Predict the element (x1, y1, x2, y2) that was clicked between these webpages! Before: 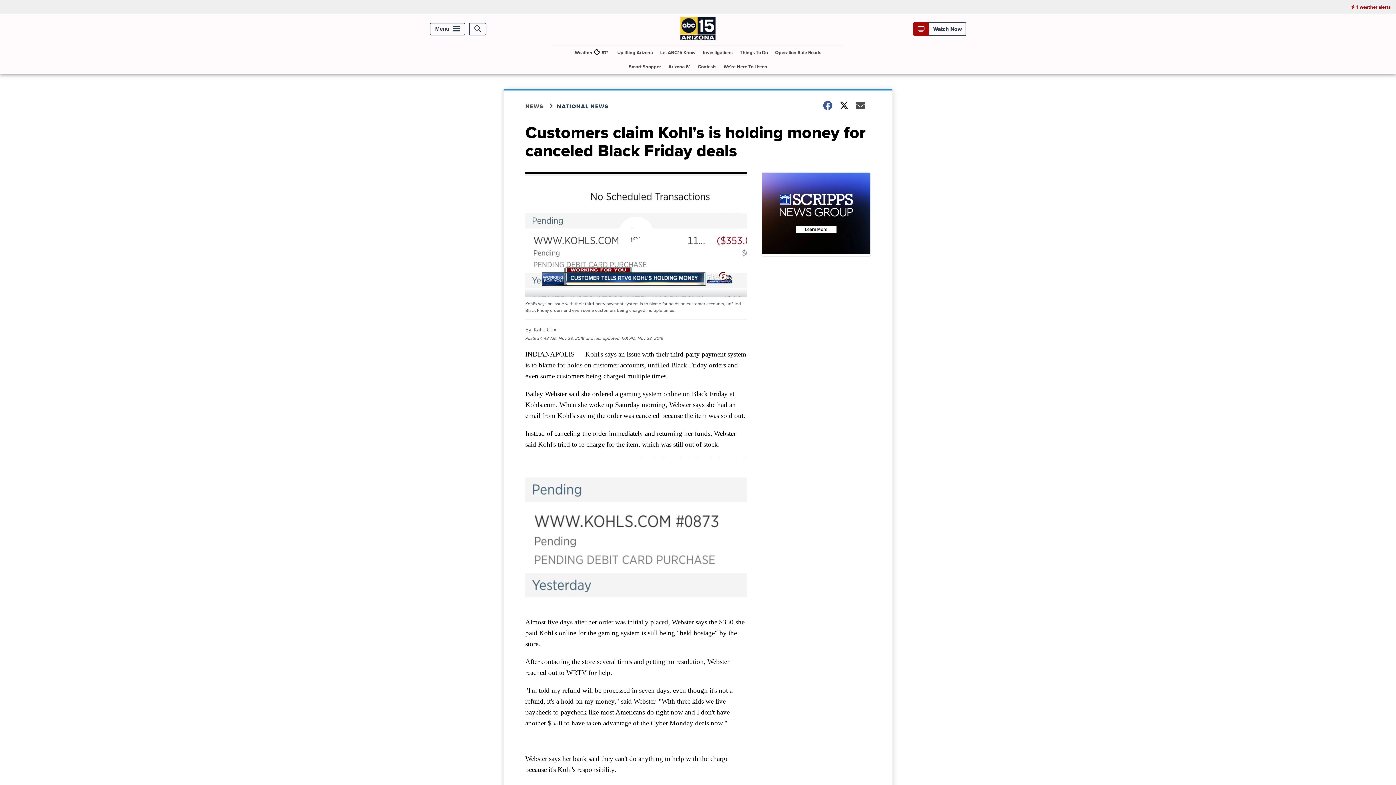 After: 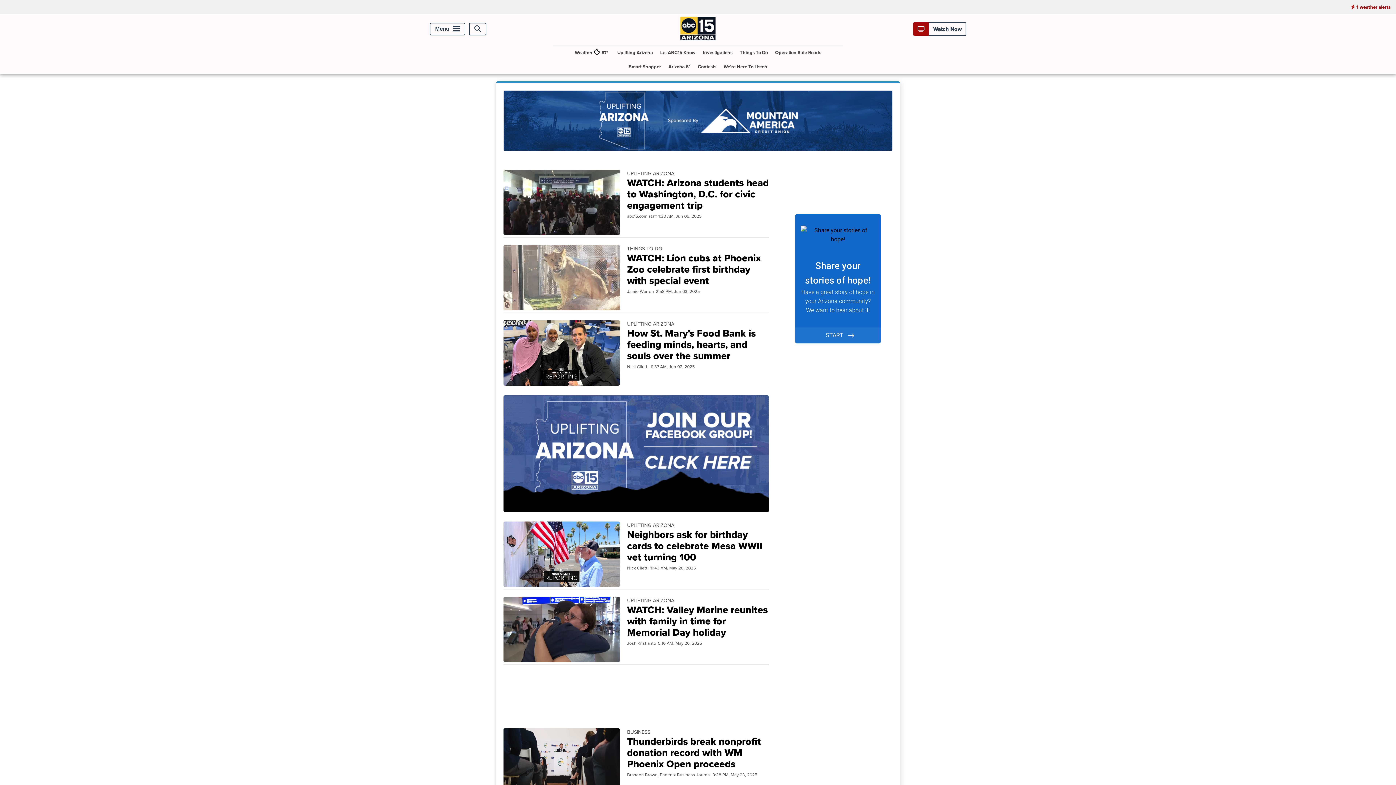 Action: label: Uplifting Arizona bbox: (614, 45, 656, 59)